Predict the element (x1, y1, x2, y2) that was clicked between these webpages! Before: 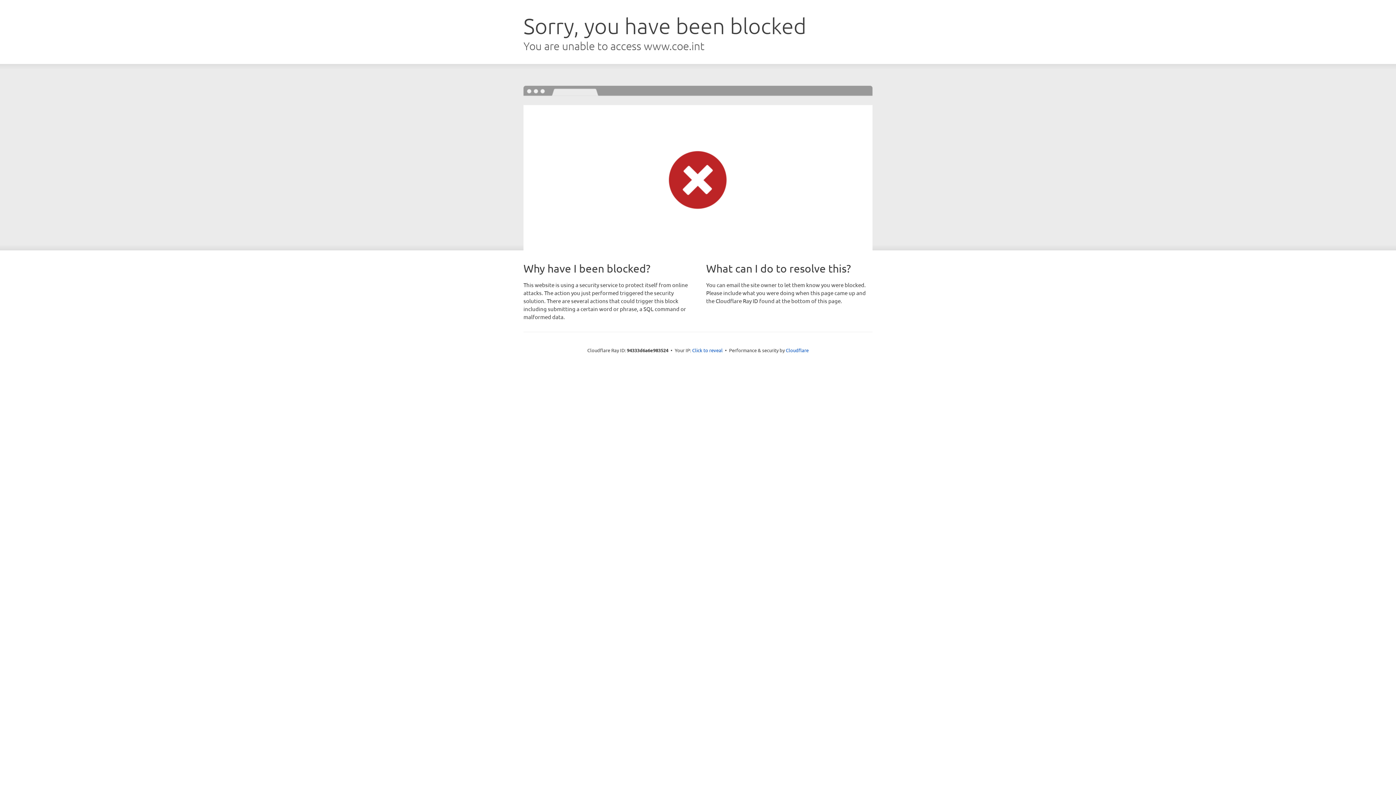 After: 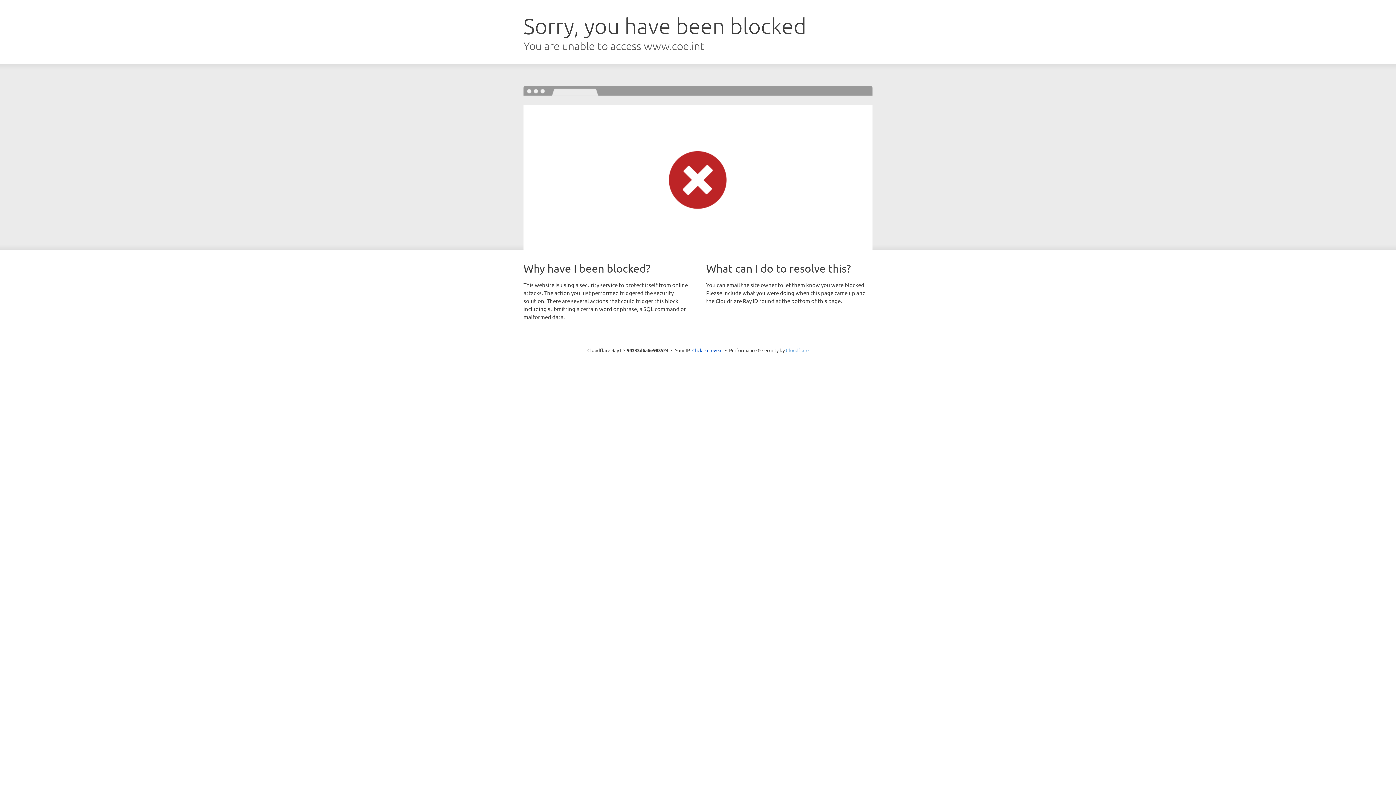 Action: label: Cloudflare bbox: (786, 347, 808, 353)